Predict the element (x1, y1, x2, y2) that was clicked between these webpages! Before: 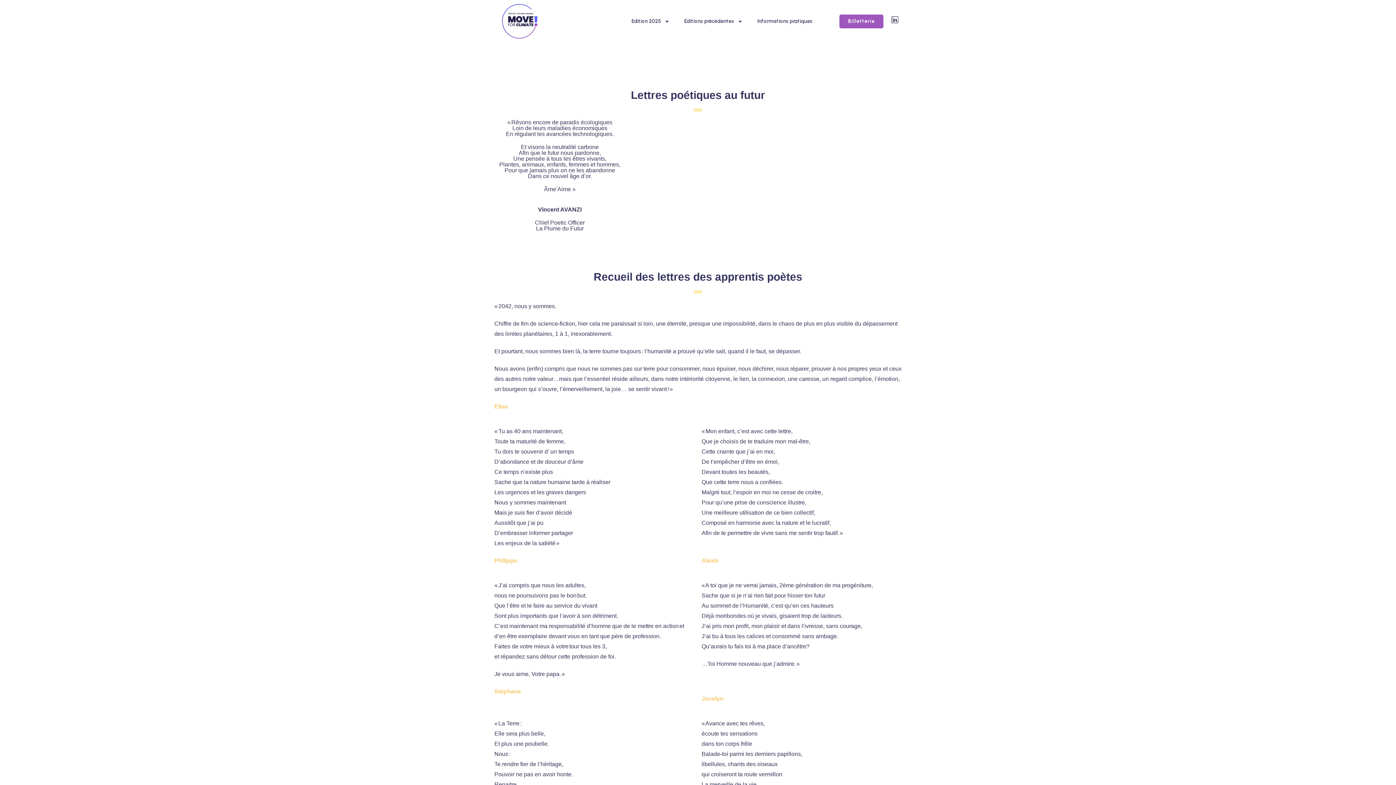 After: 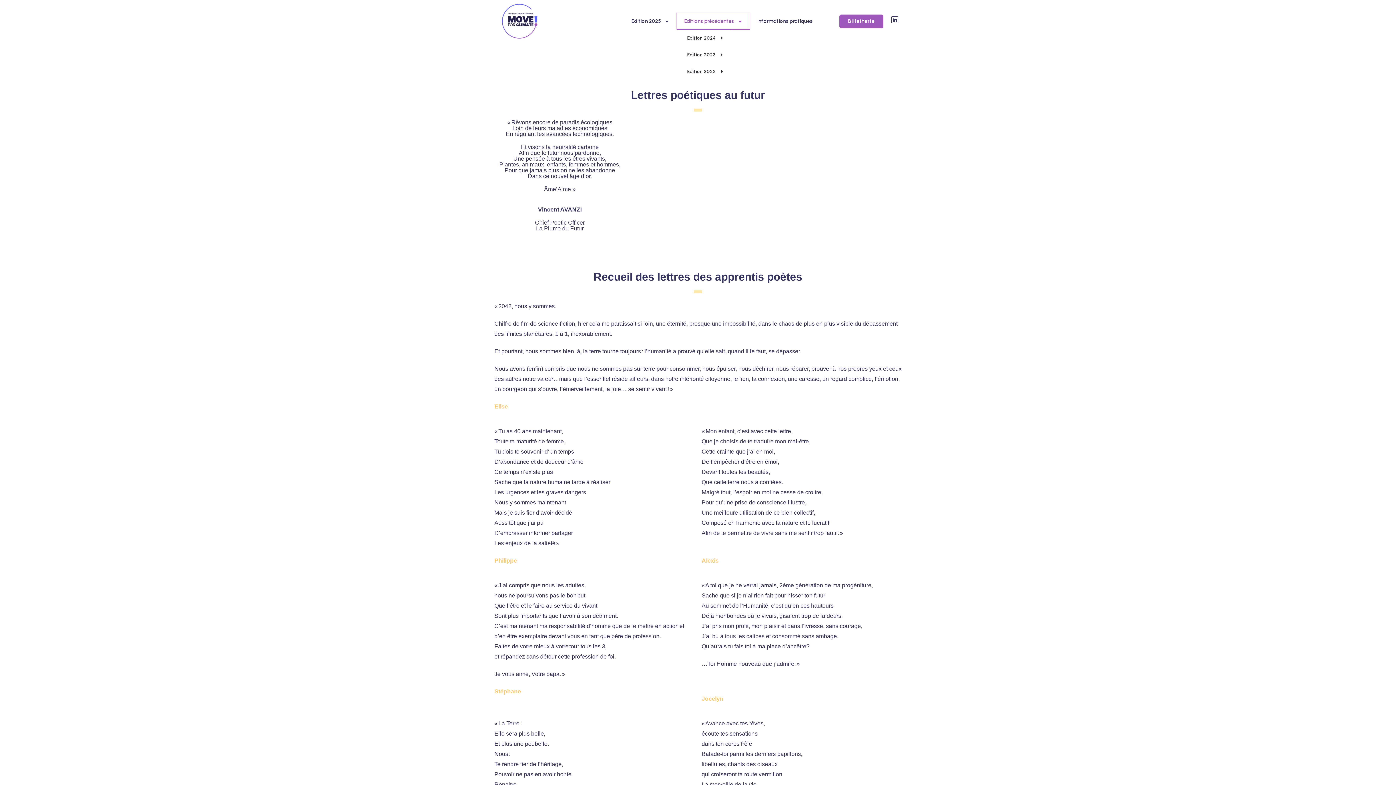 Action: bbox: (677, 12, 750, 29) label: Editions précédentes